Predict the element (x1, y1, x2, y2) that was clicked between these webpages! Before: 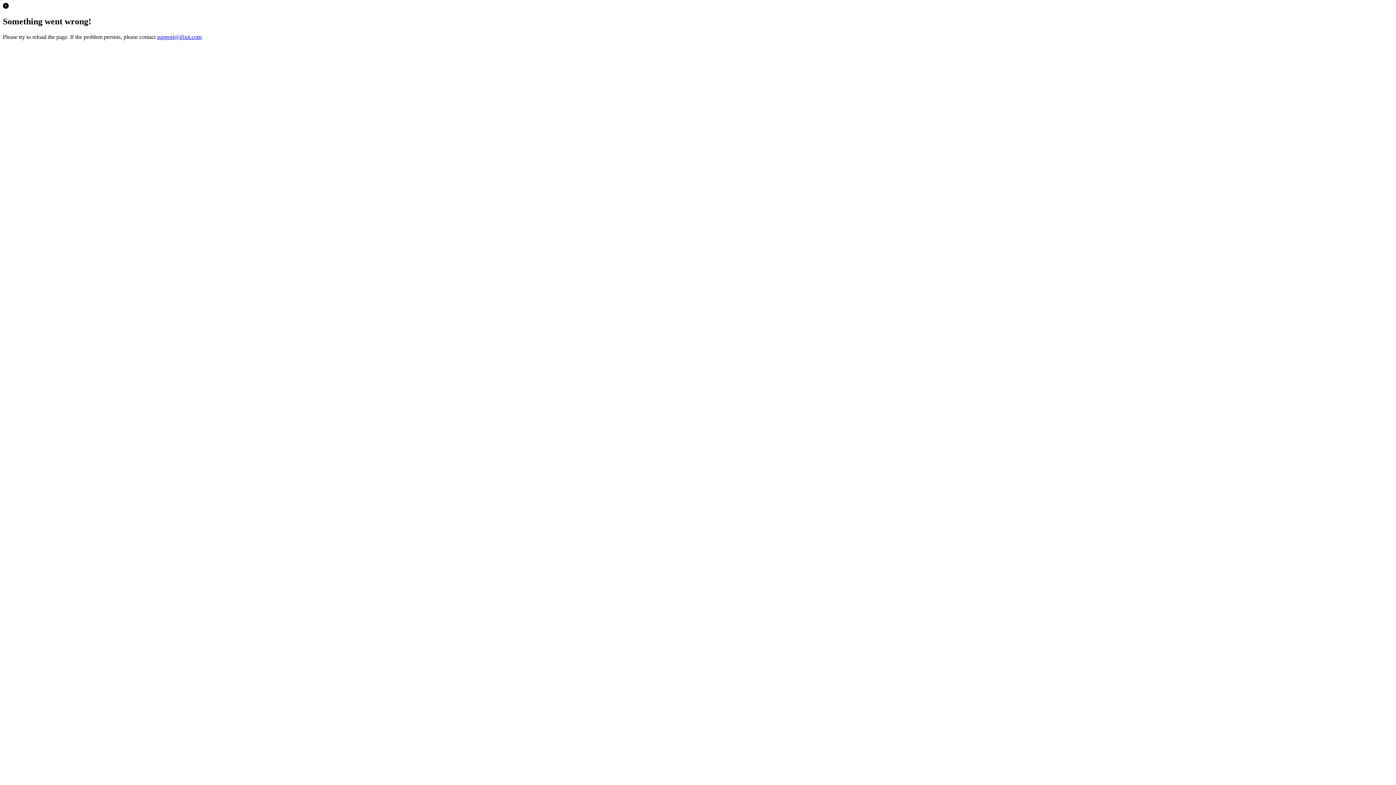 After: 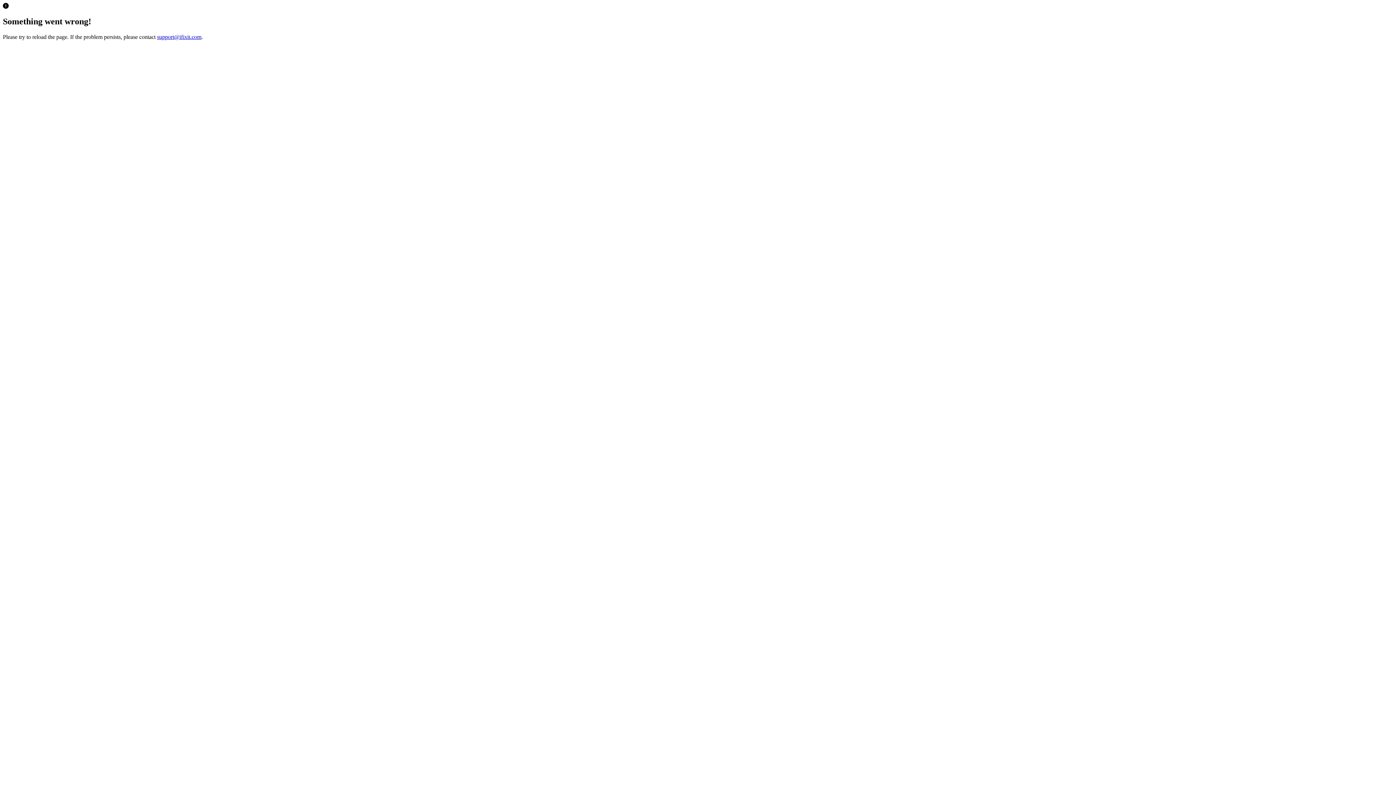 Action: bbox: (157, 33, 201, 39) label: support@ifixit.com